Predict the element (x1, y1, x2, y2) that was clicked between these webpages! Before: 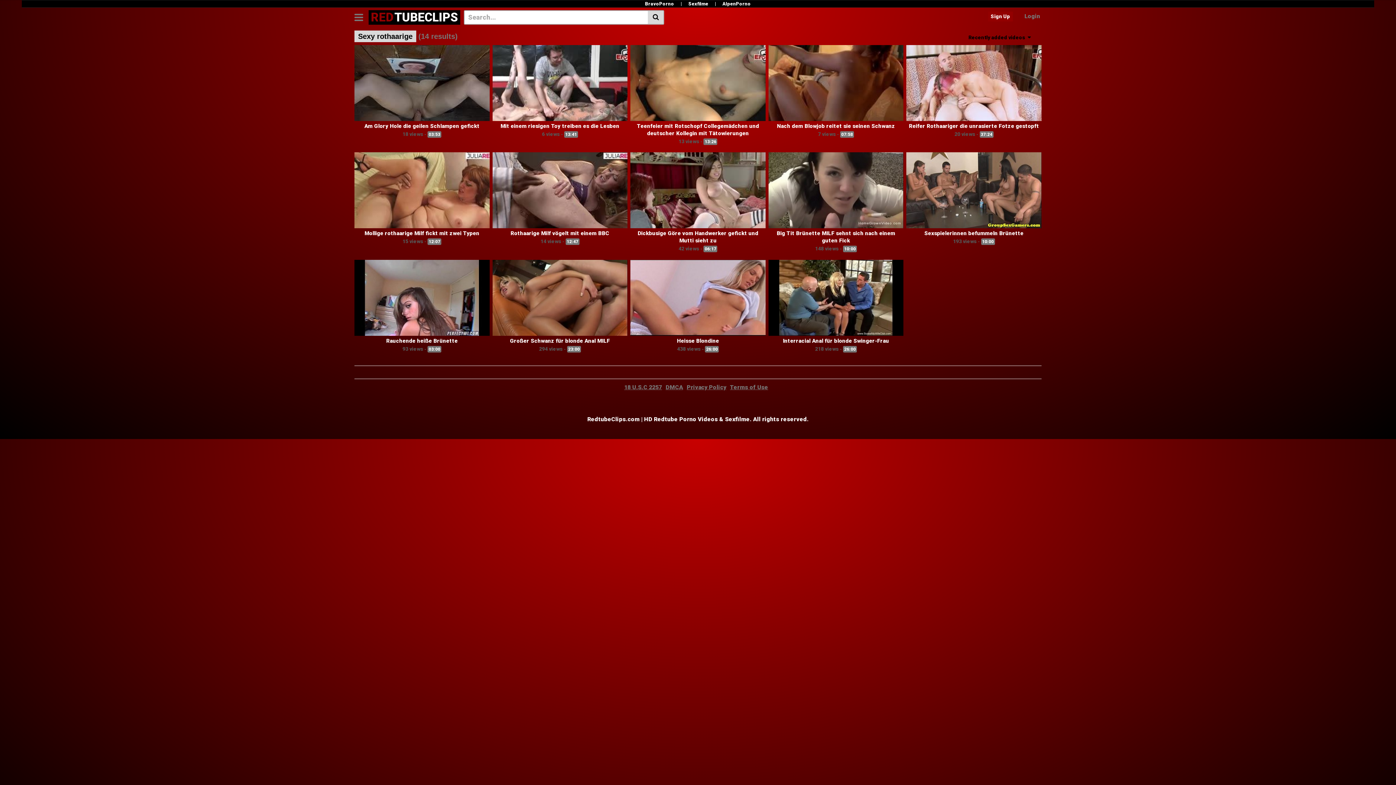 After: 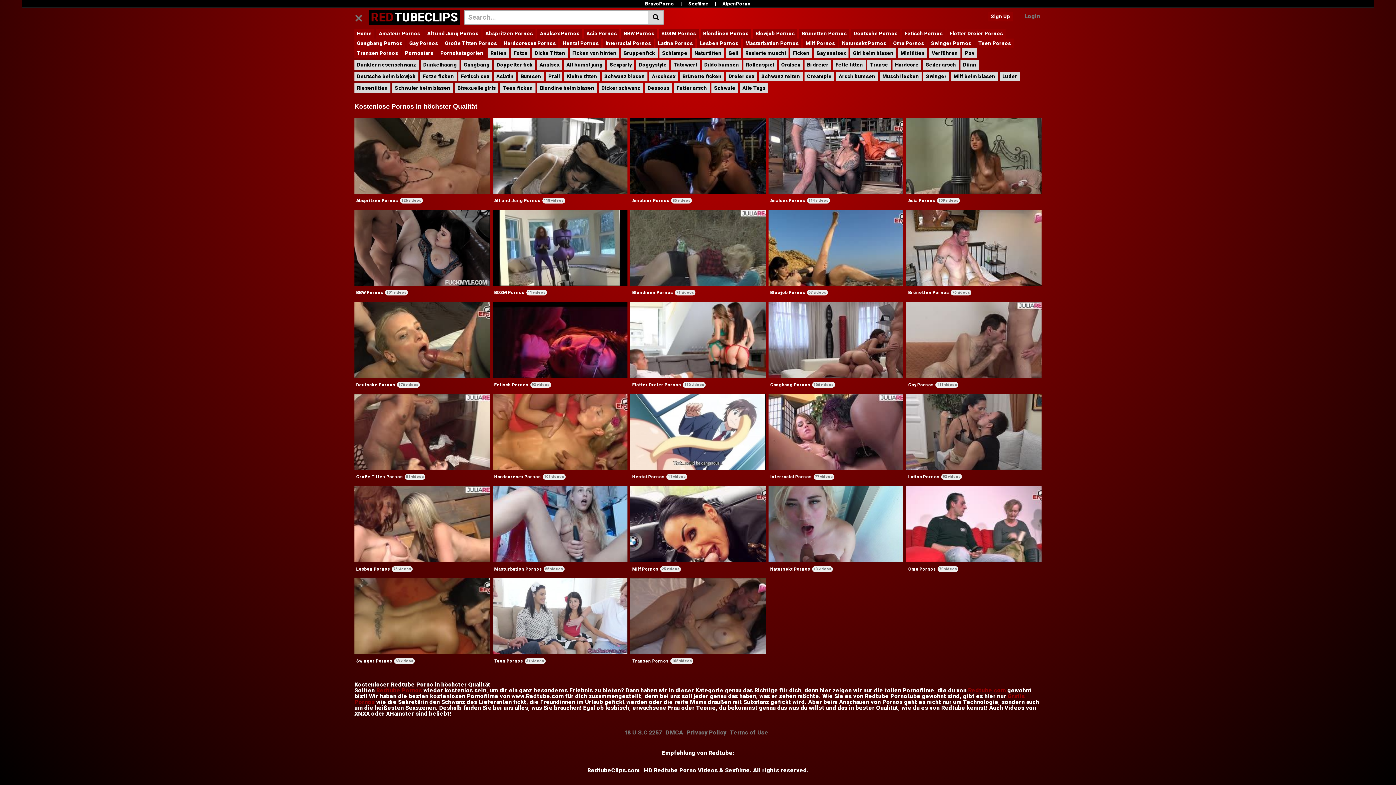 Action: bbox: (368, 10, 460, 24) label: REDTUBECLIPS